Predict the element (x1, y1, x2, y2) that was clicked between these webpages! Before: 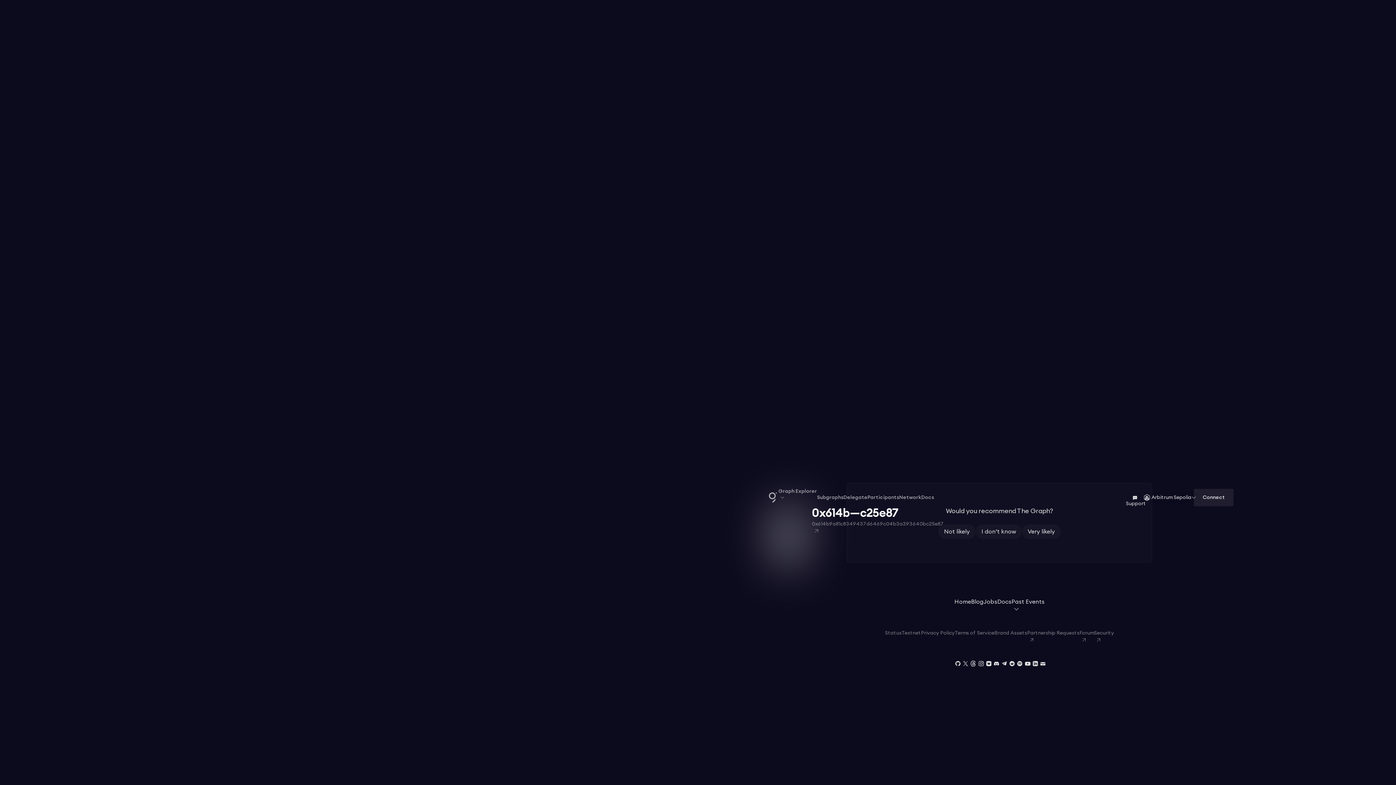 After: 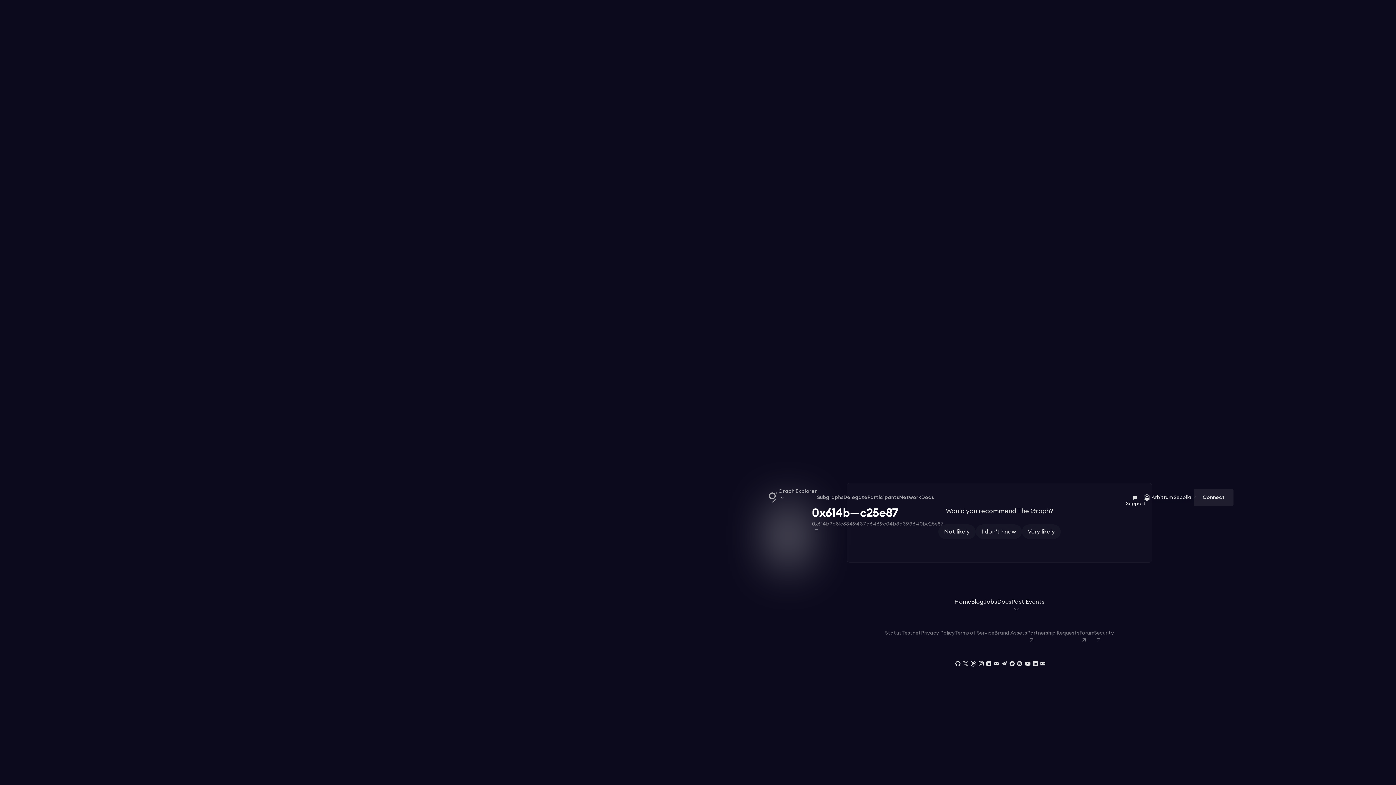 Action: bbox: (1079, 629, 1094, 650) label: Forum⁠